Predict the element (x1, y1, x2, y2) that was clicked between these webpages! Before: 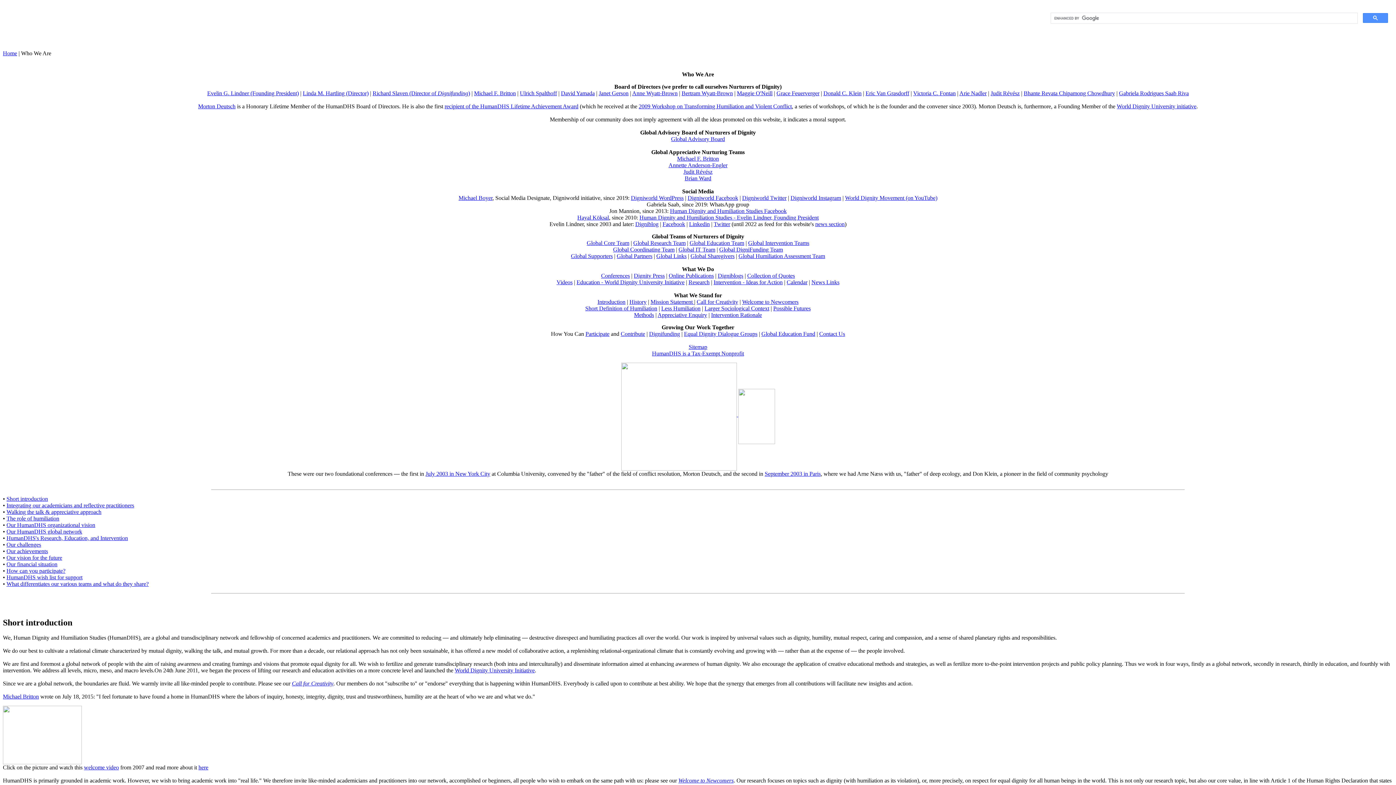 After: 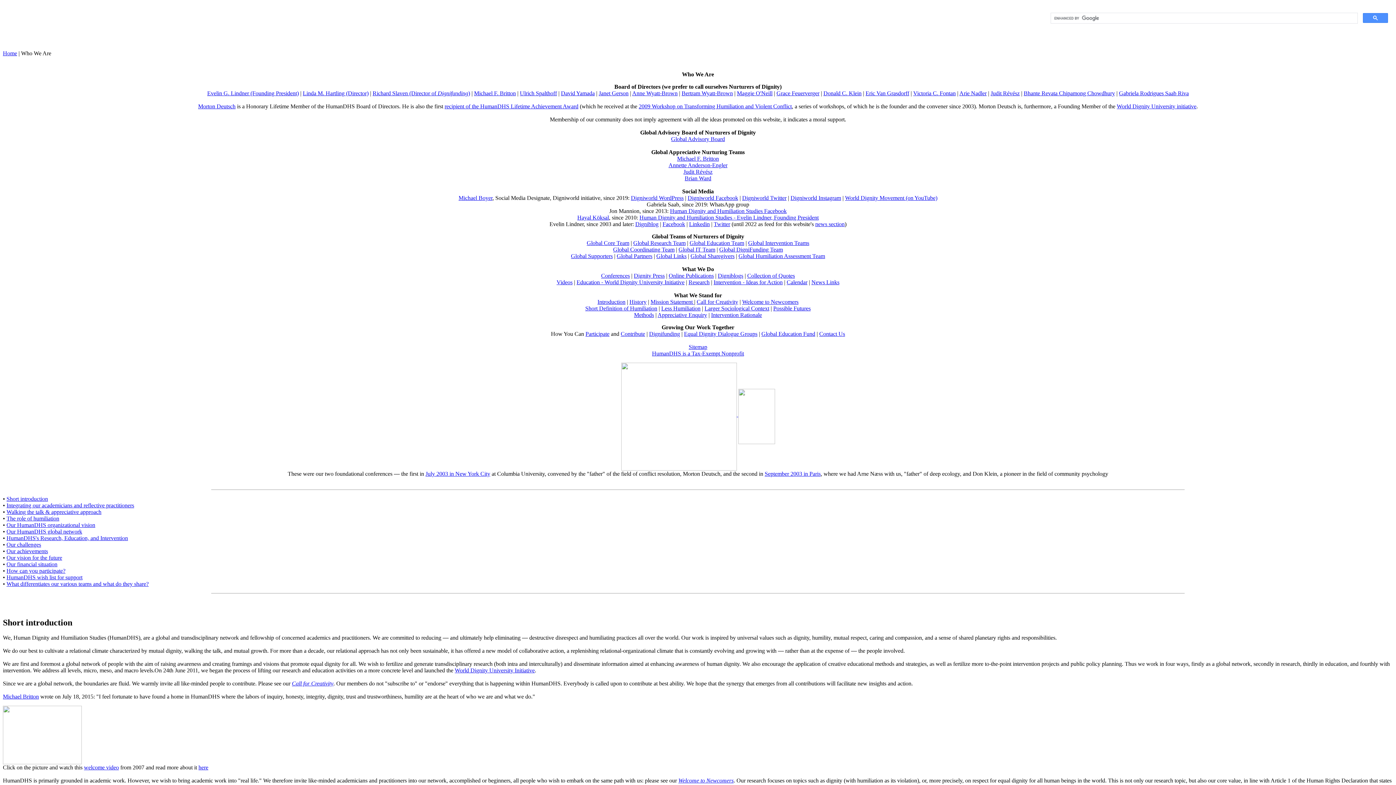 Action: label: Global Research Team bbox: (633, 239, 685, 246)